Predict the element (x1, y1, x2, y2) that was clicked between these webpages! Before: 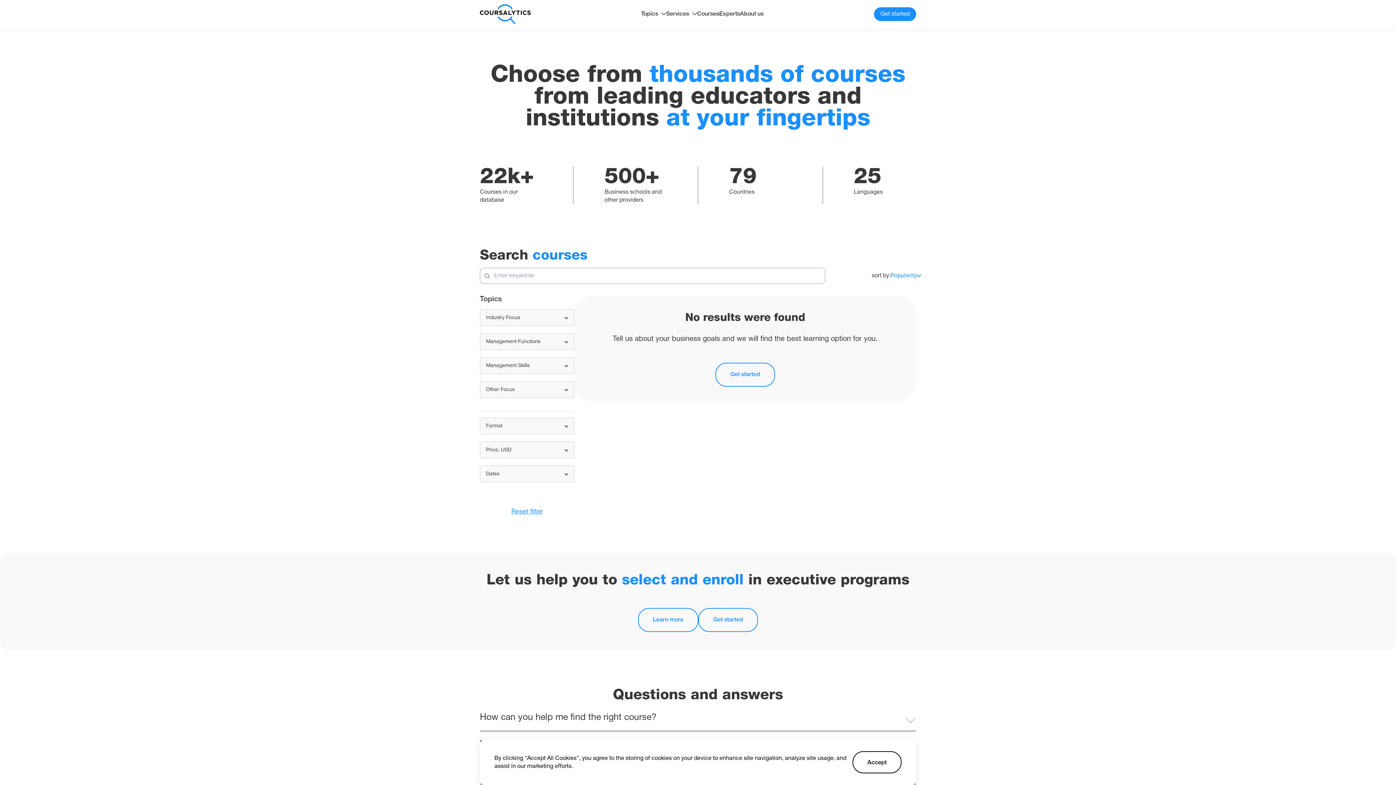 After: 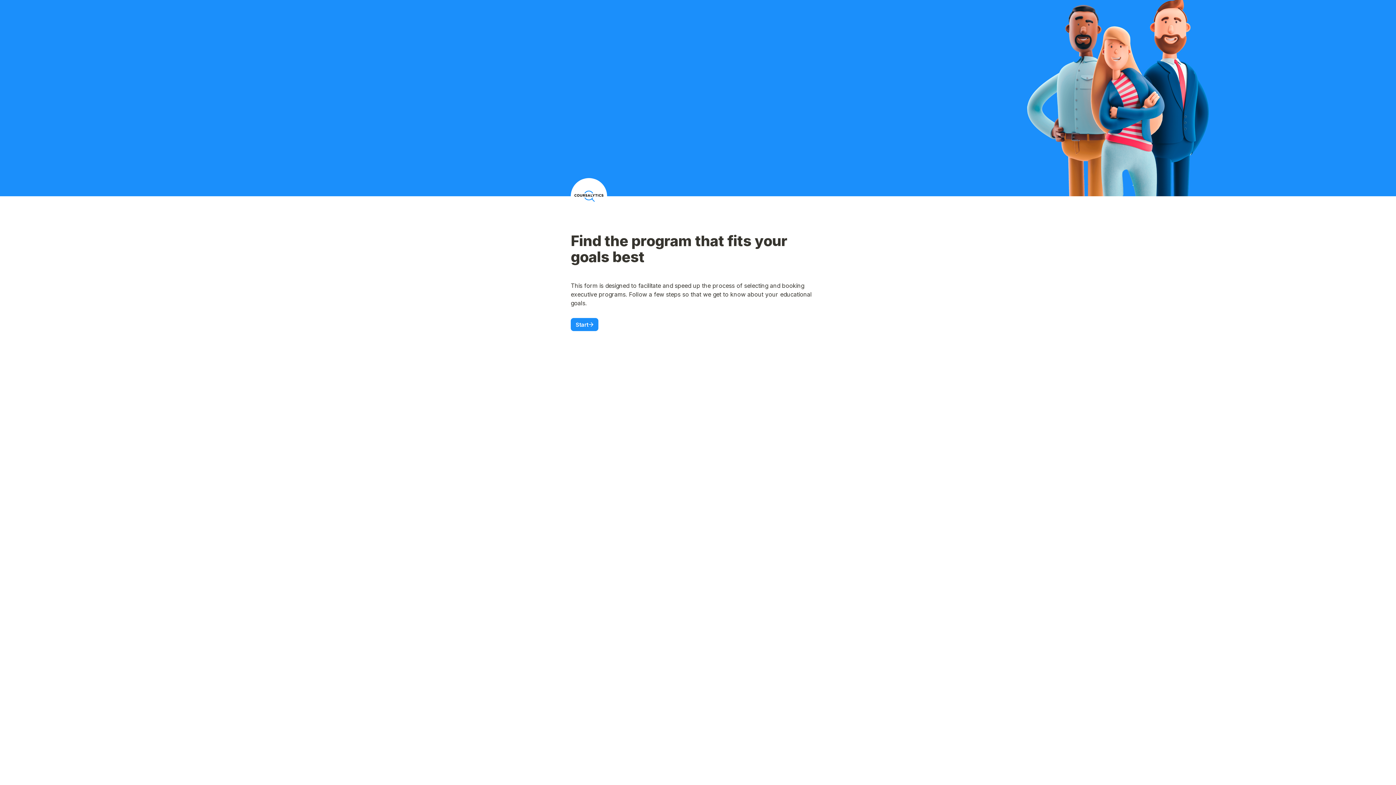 Action: bbox: (698, 608, 758, 632) label: Get started